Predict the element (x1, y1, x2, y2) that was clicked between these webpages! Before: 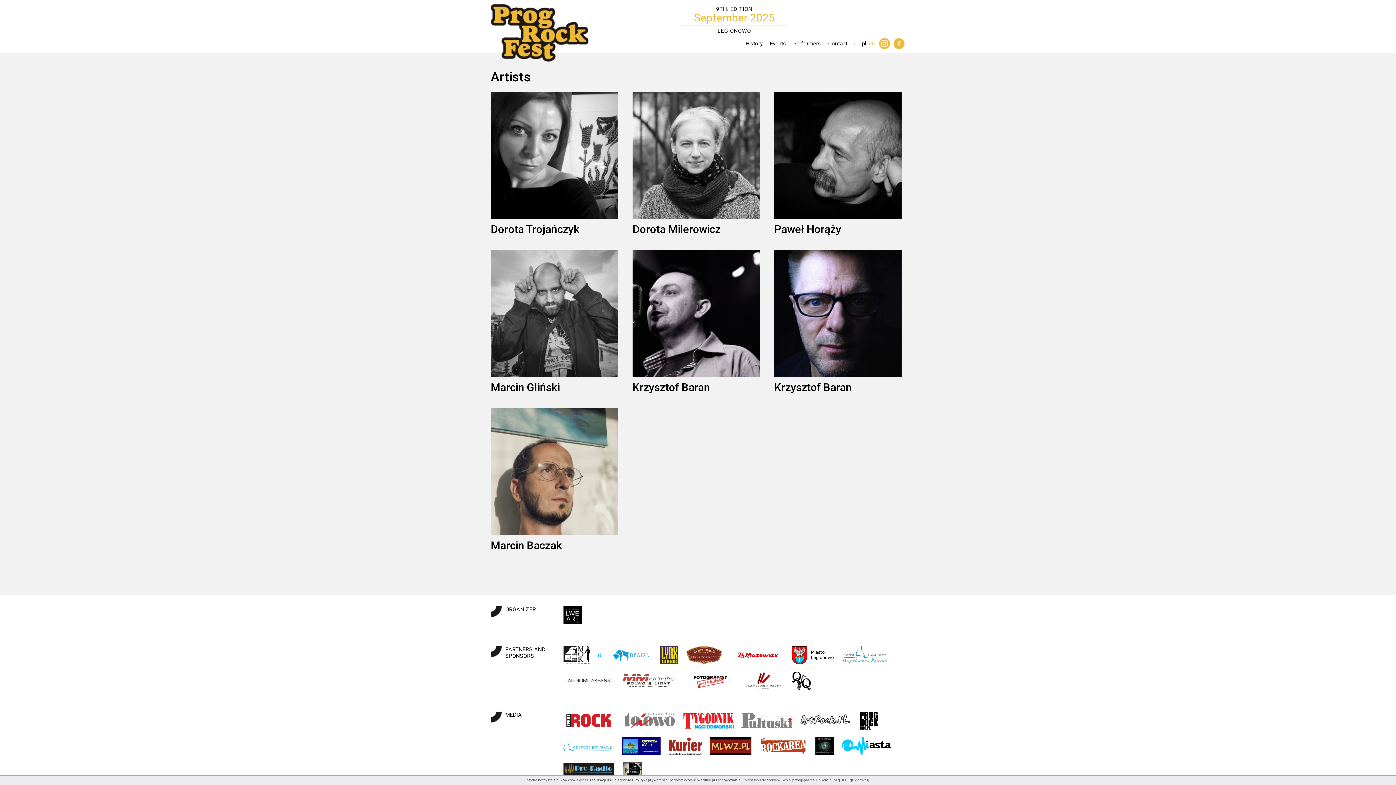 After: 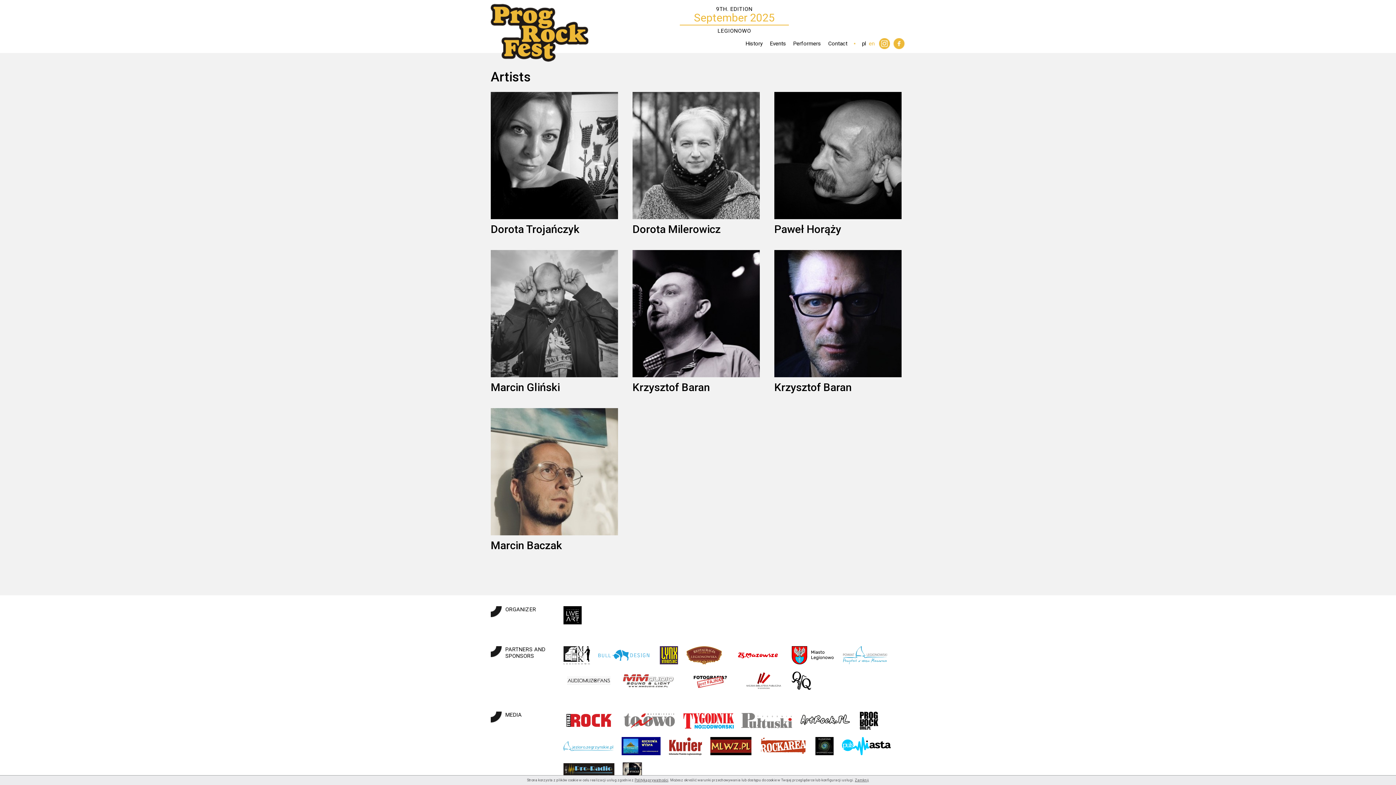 Action: bbox: (843, 655, 894, 661)